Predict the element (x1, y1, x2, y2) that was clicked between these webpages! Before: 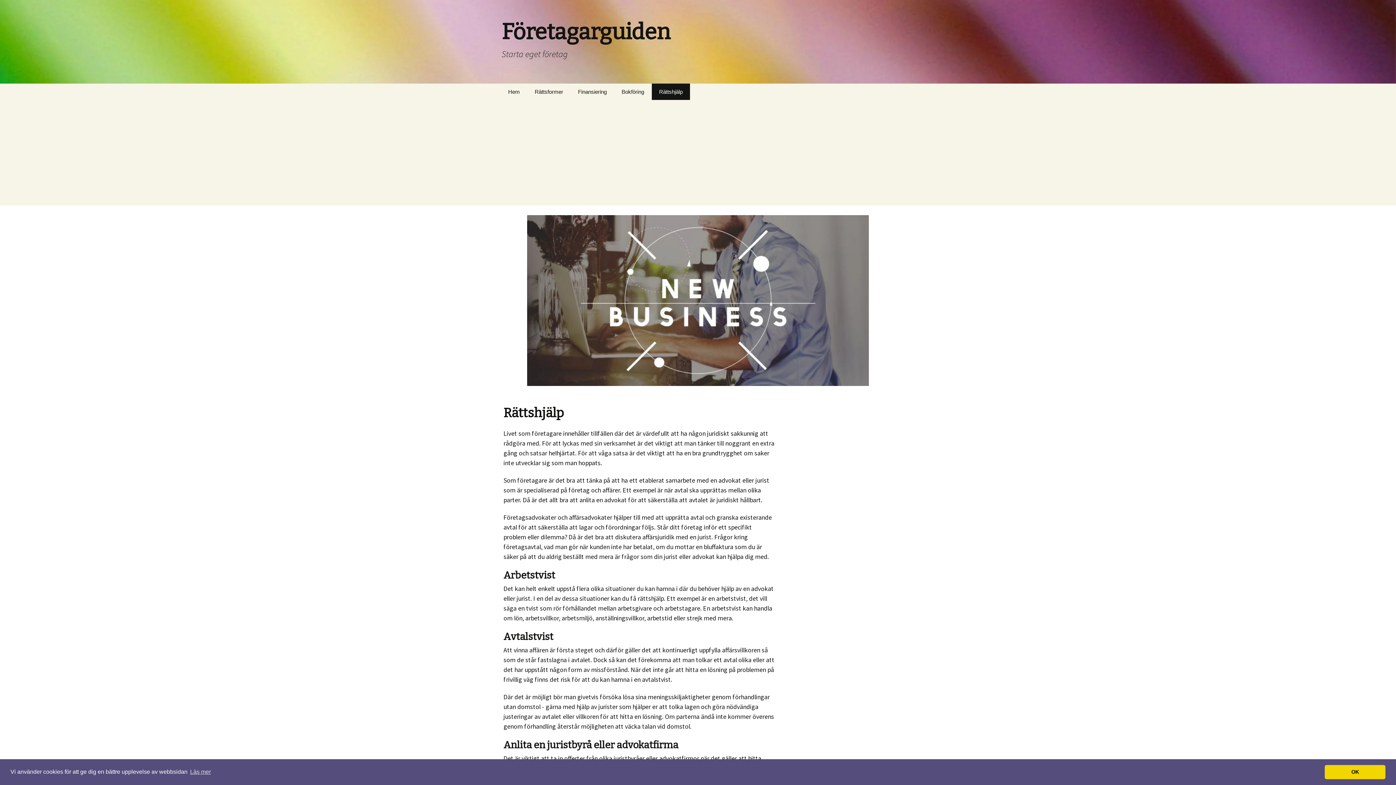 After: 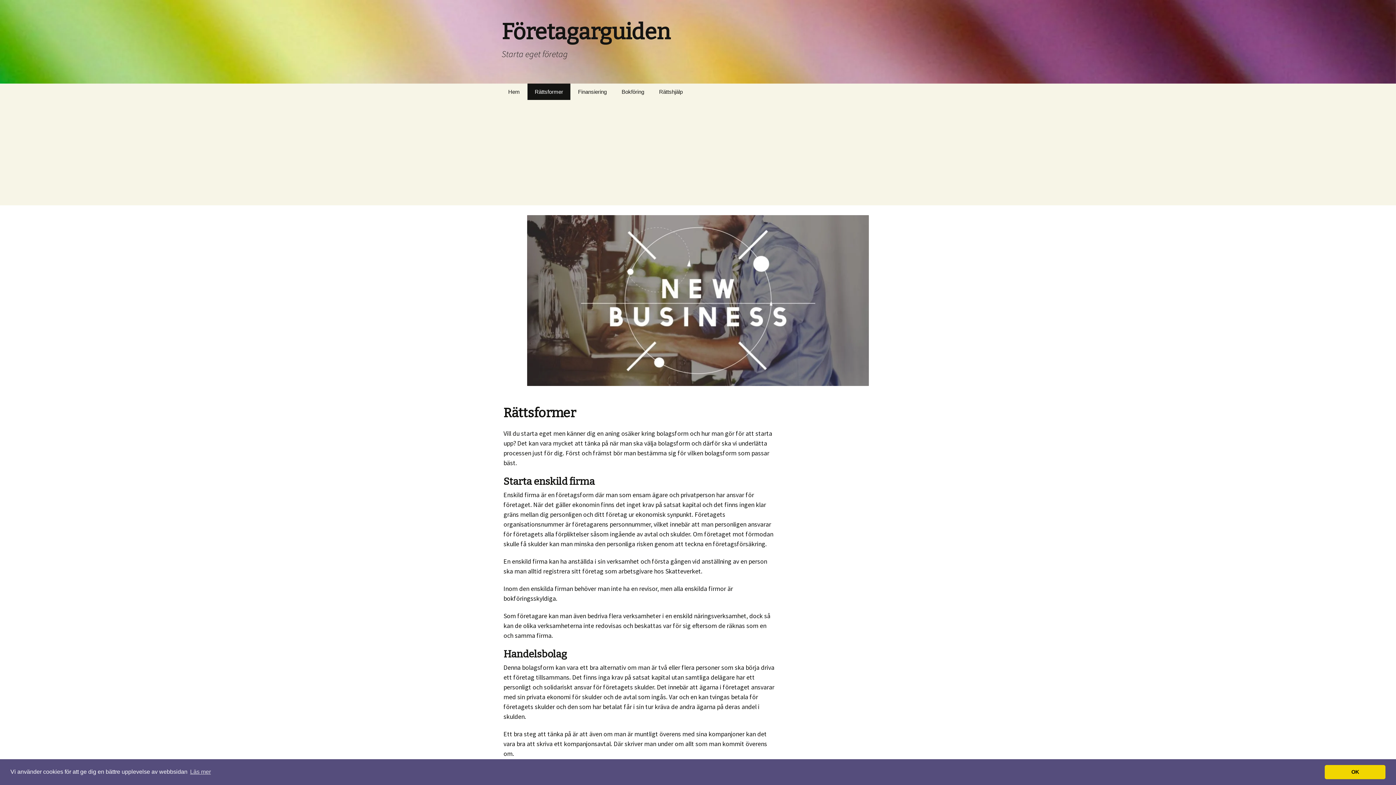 Action: label: Rättsformer bbox: (527, 83, 570, 100)